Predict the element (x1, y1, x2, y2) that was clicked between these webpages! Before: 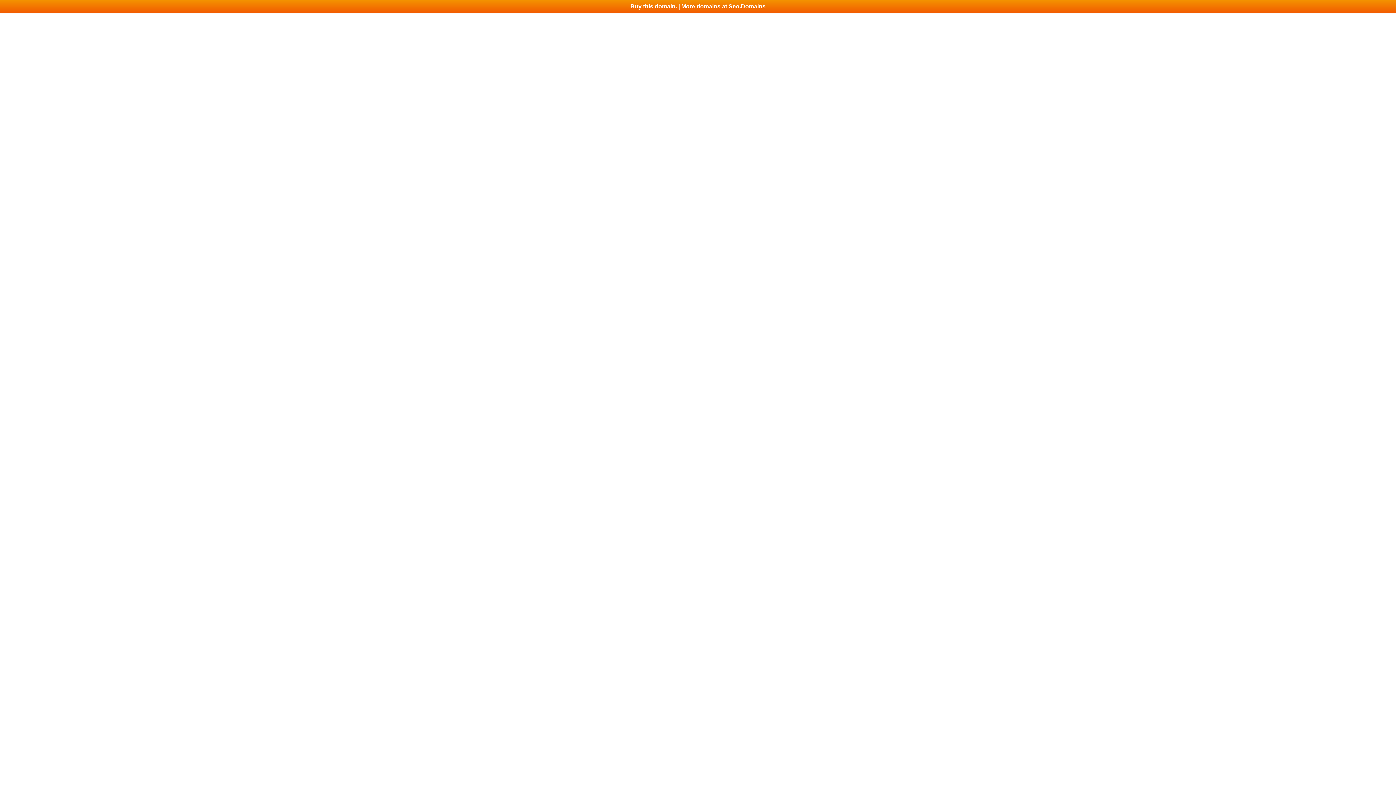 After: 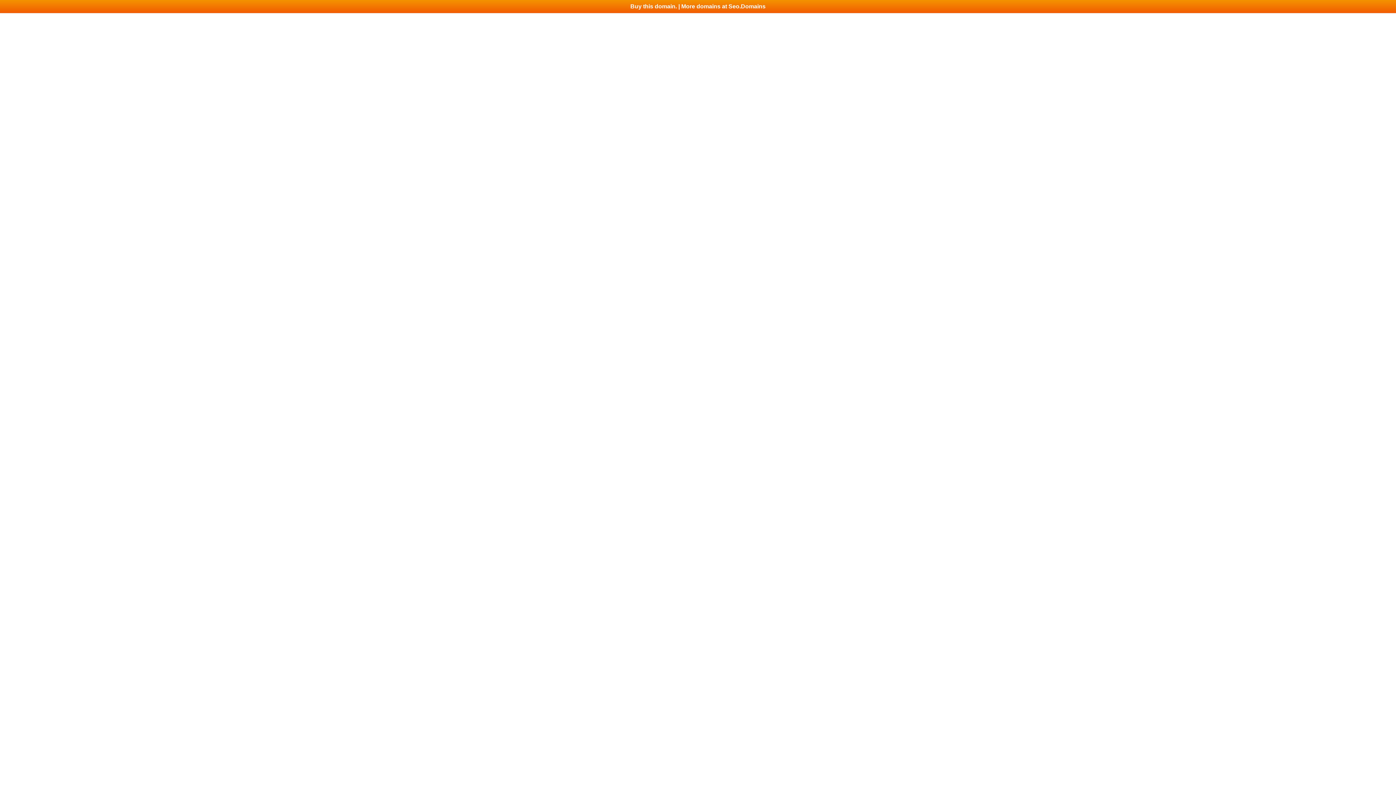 Action: label: Buy this domain. | More domains at Seo.Domains bbox: (0, 0, 1396, 13)